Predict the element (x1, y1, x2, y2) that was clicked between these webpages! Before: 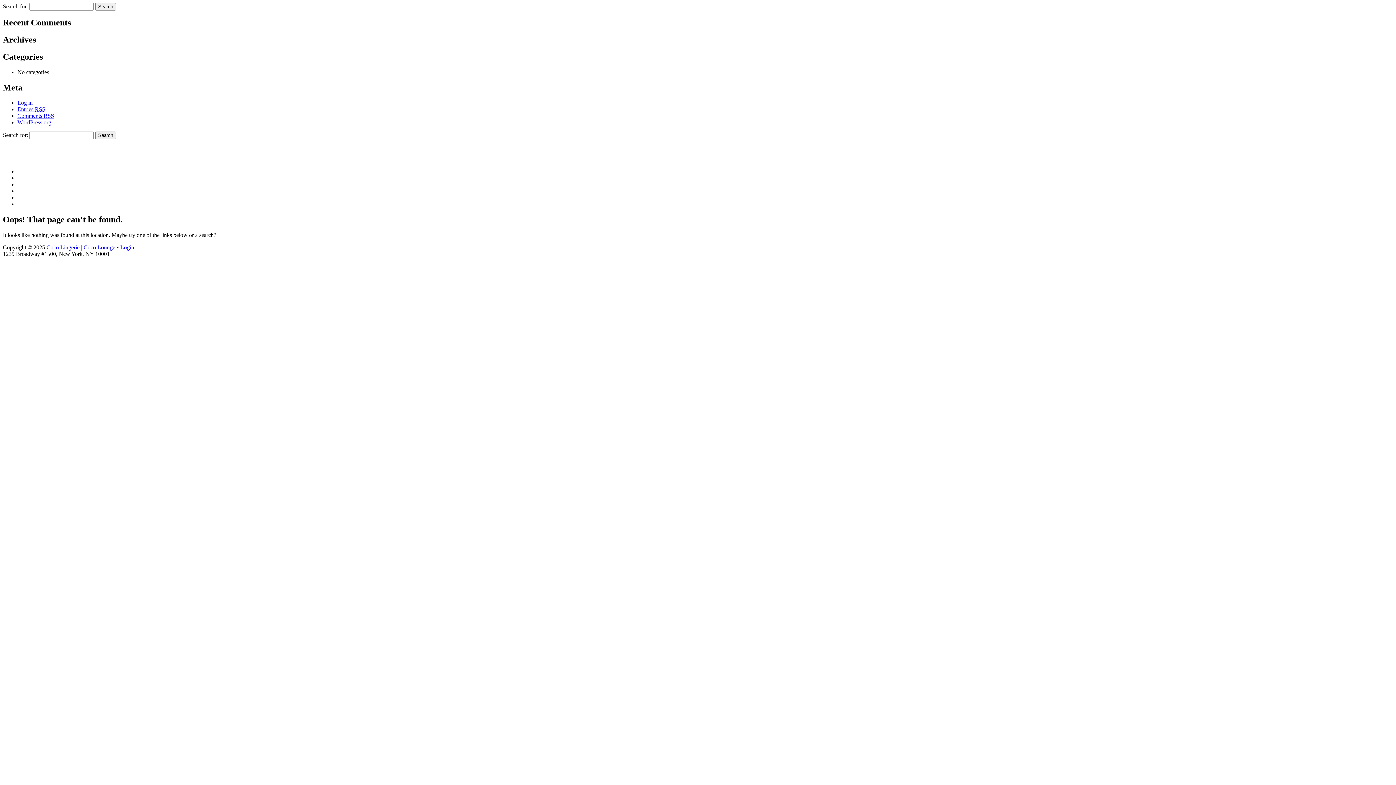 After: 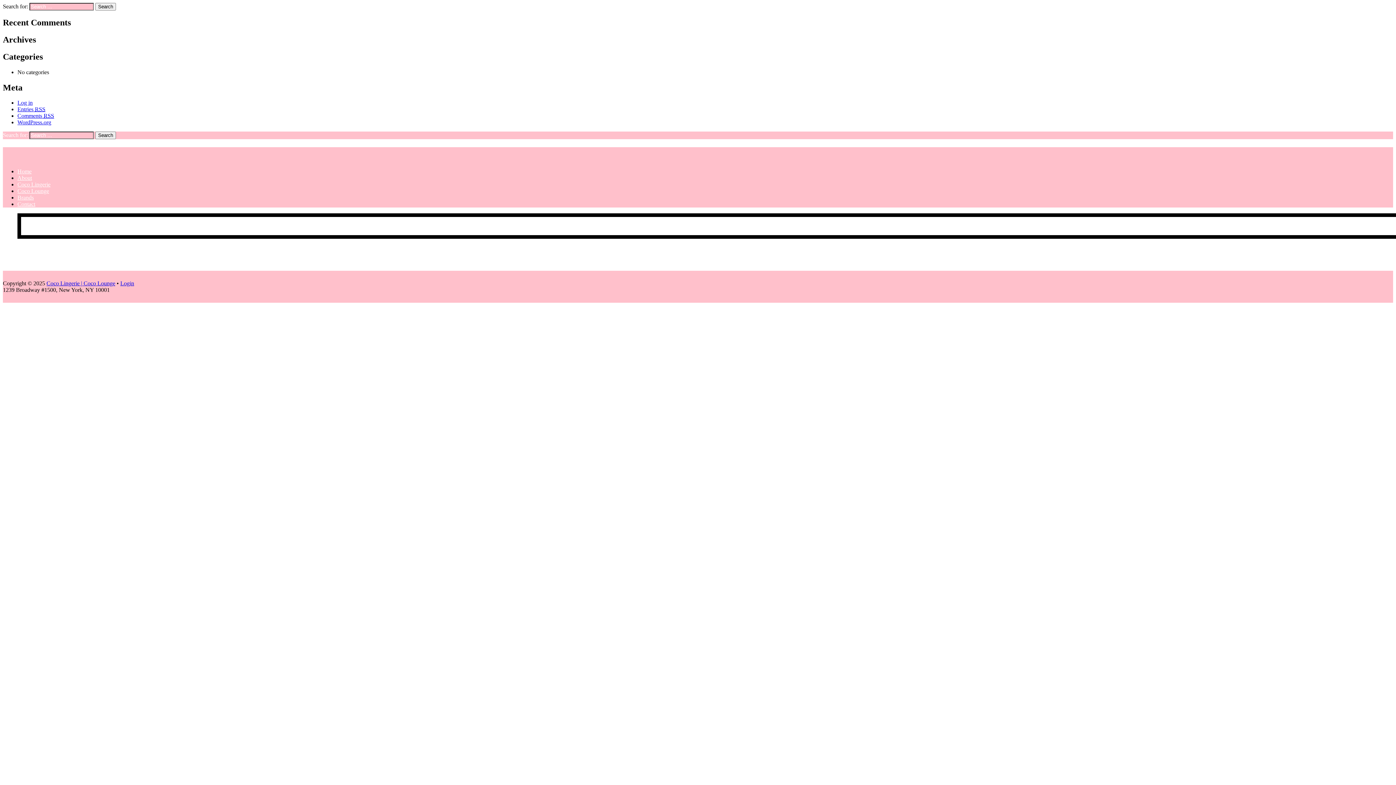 Action: bbox: (17, 181, 50, 187) label: Coco Lingerie